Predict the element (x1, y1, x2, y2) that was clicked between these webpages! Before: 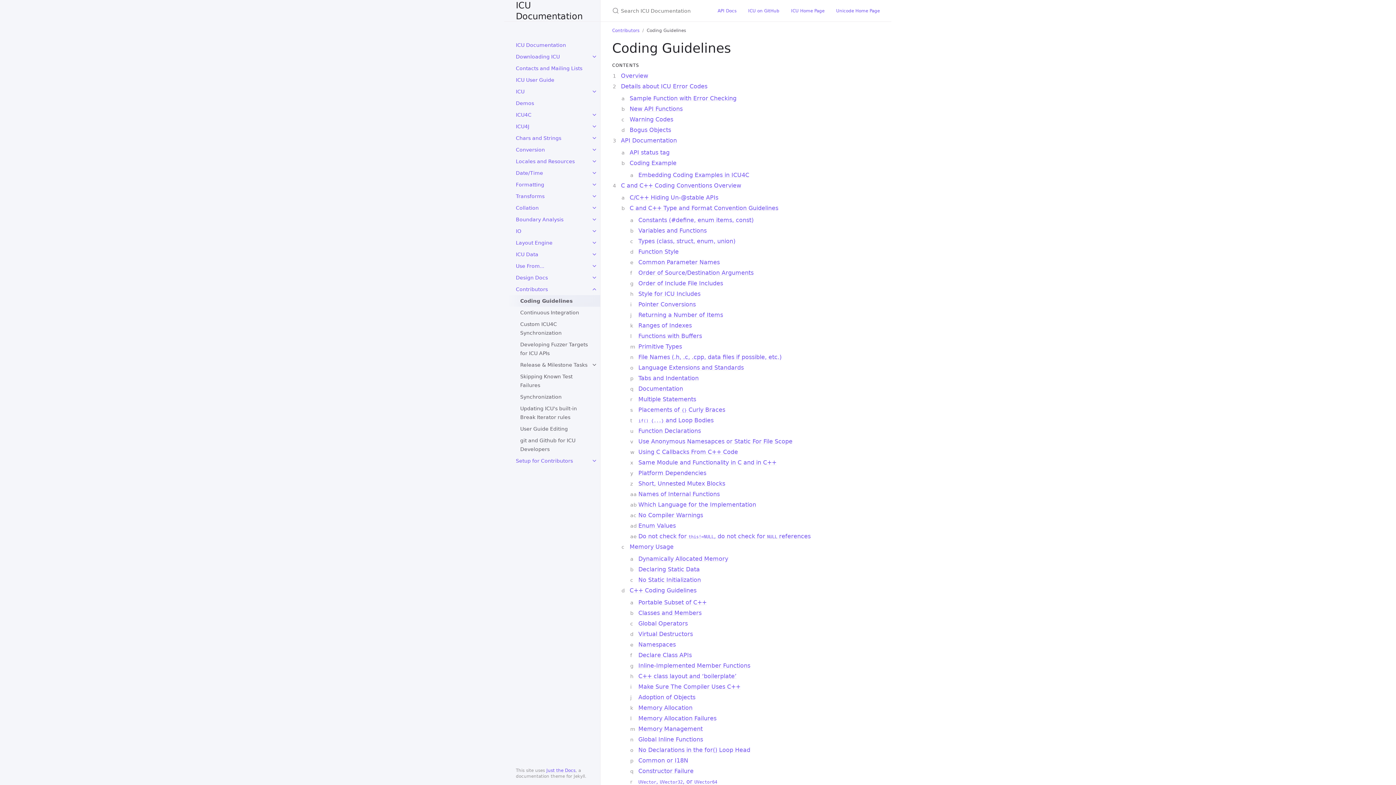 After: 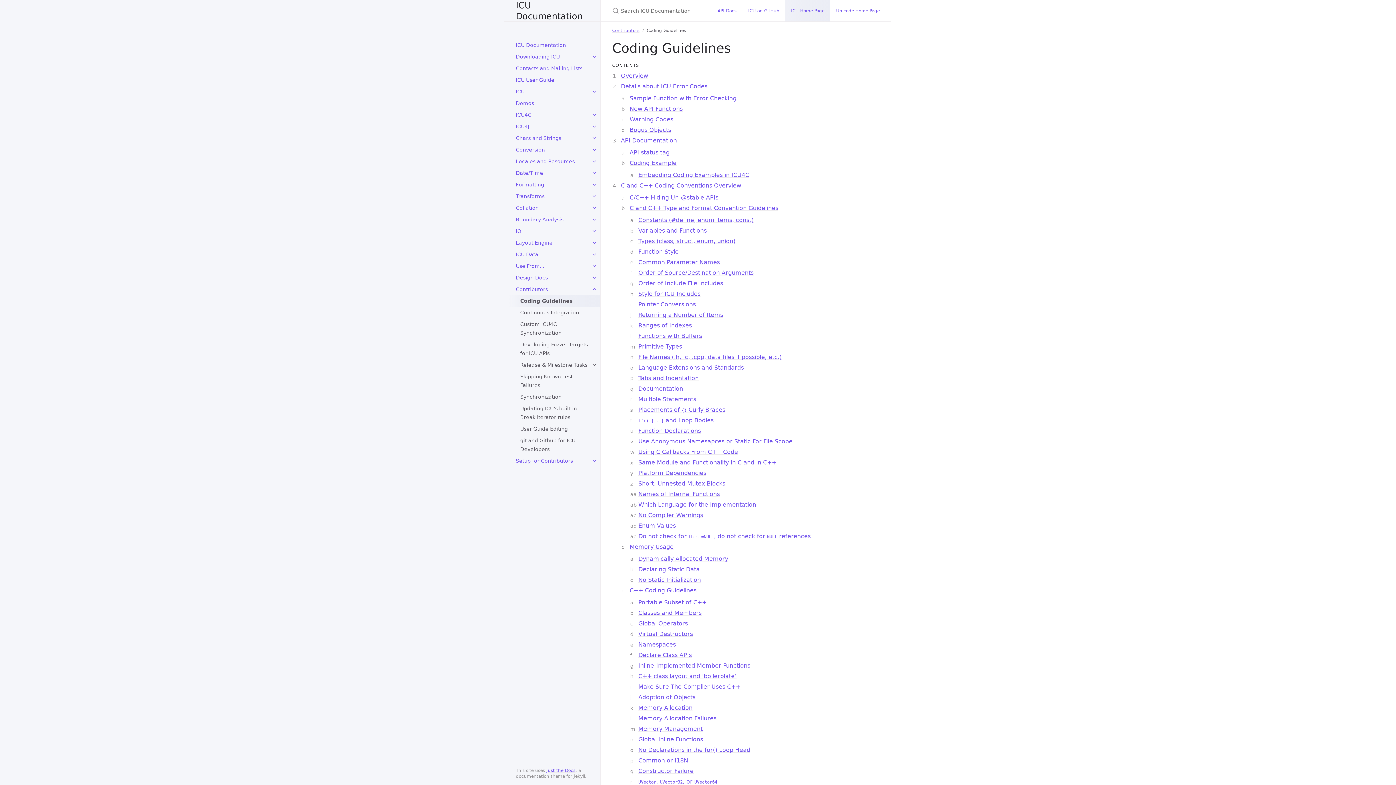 Action: label: ICU Home Page bbox: (785, 0, 830, 21)